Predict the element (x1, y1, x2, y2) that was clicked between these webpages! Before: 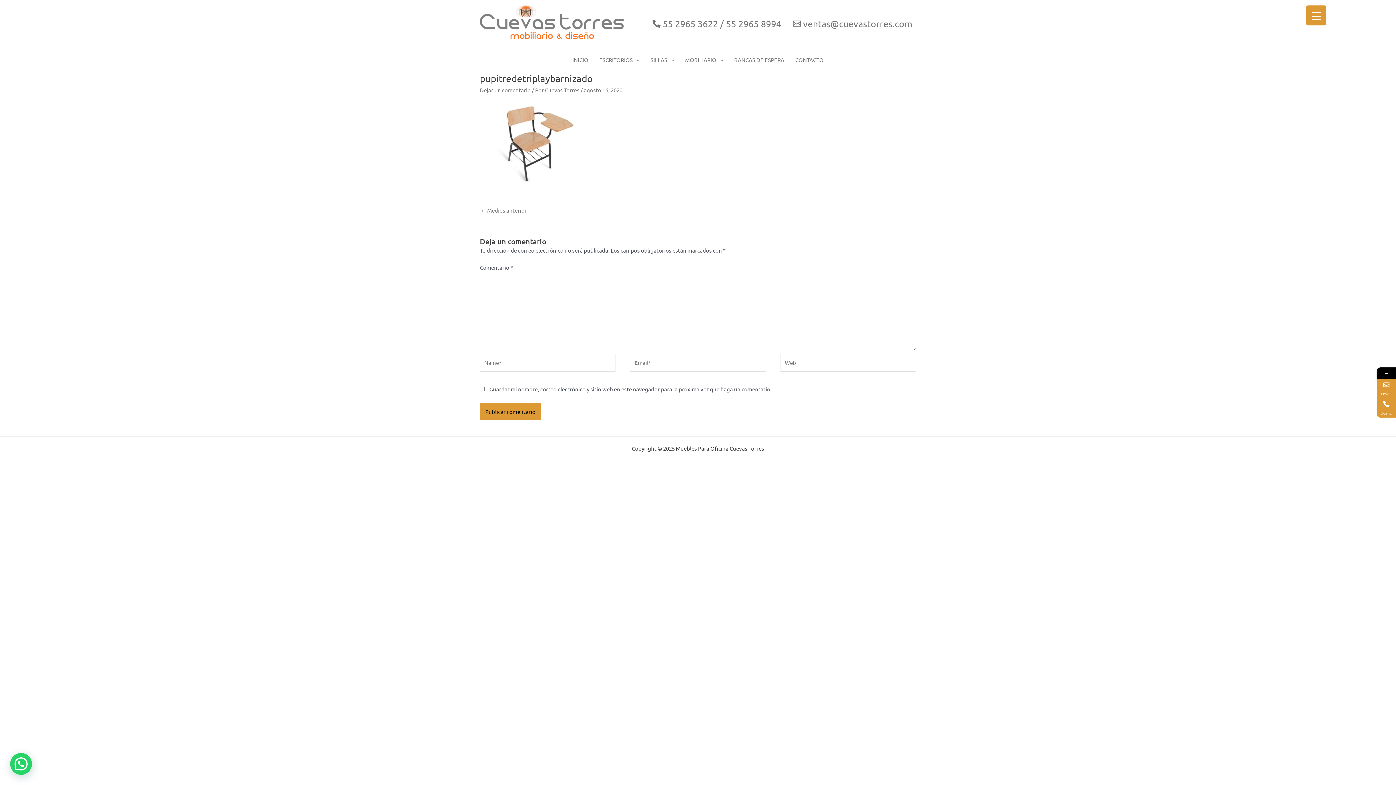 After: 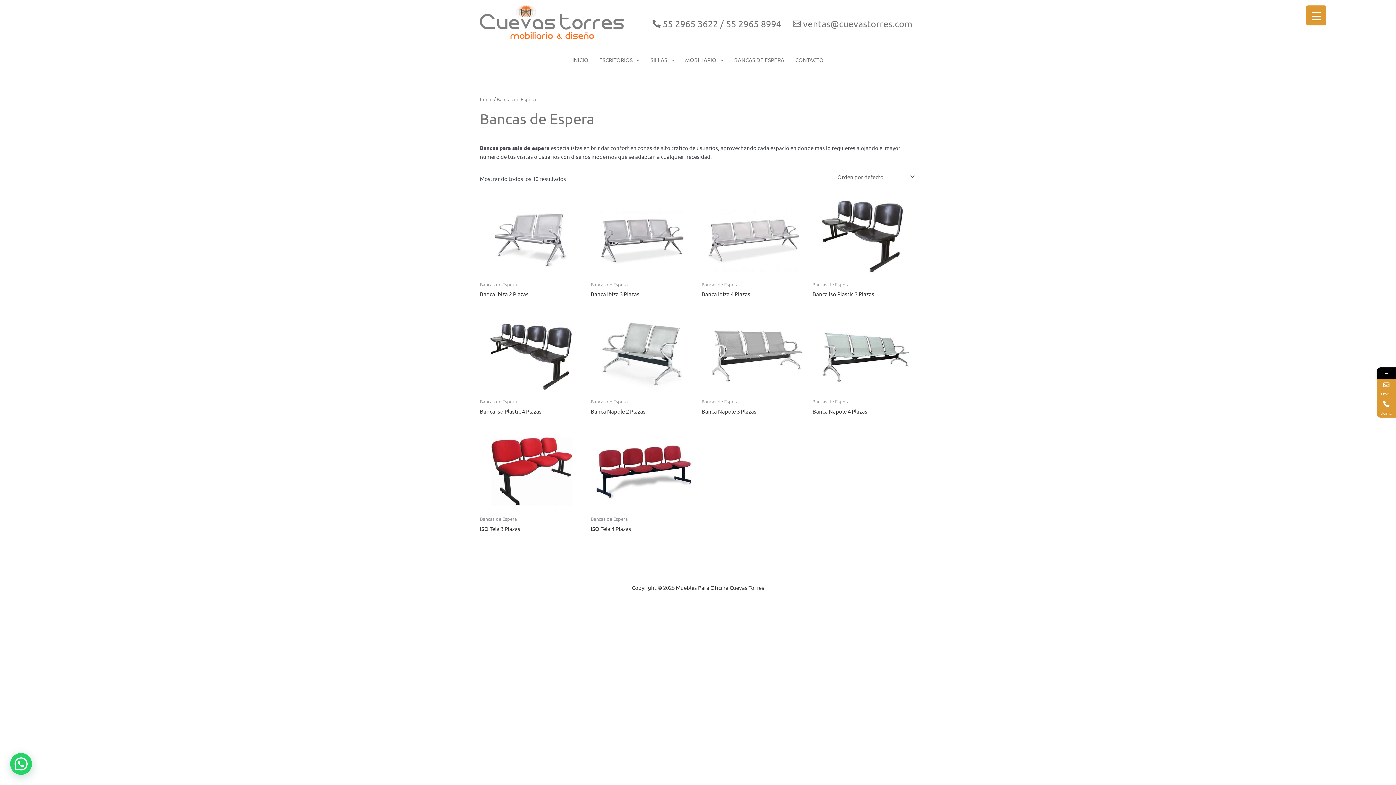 Action: label: BANCAS DE ESPERA bbox: (728, 47, 790, 72)